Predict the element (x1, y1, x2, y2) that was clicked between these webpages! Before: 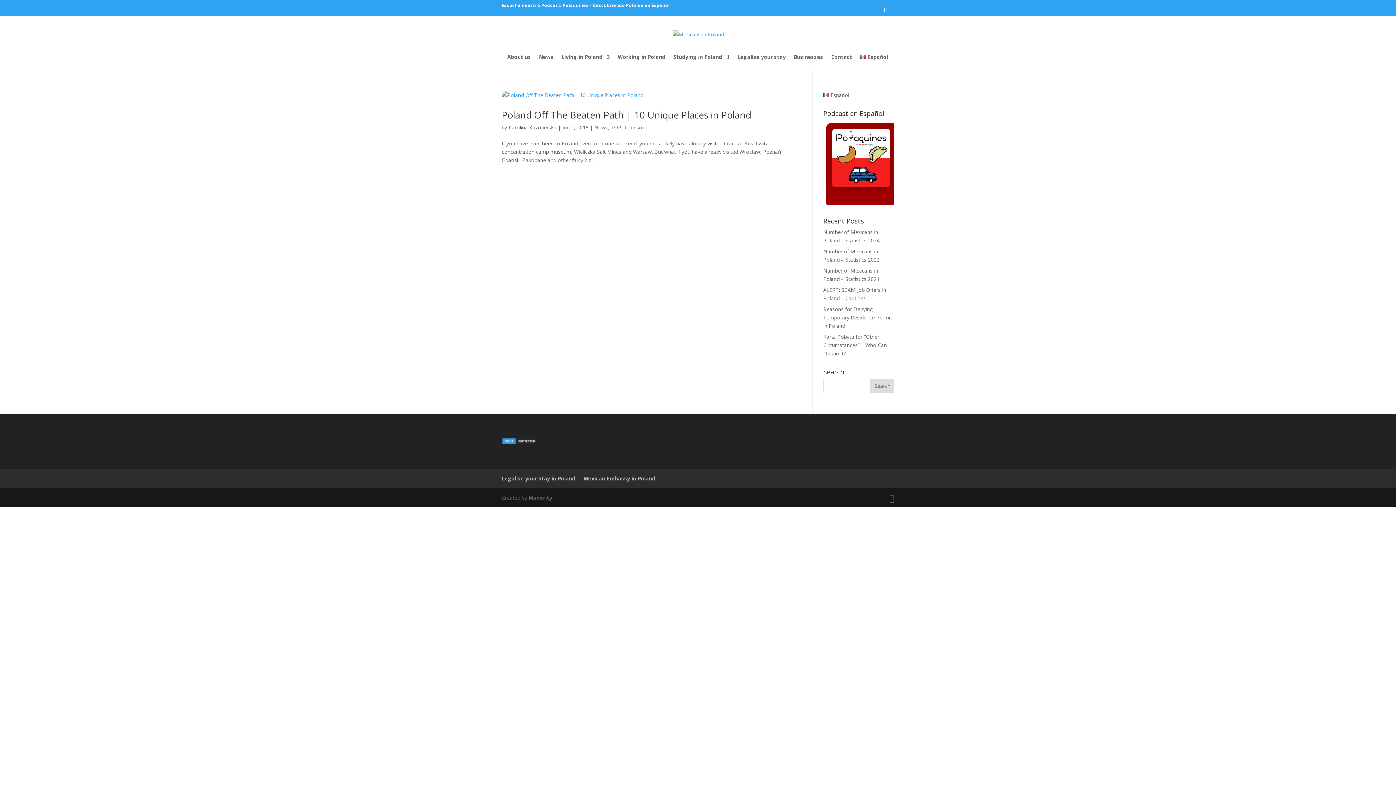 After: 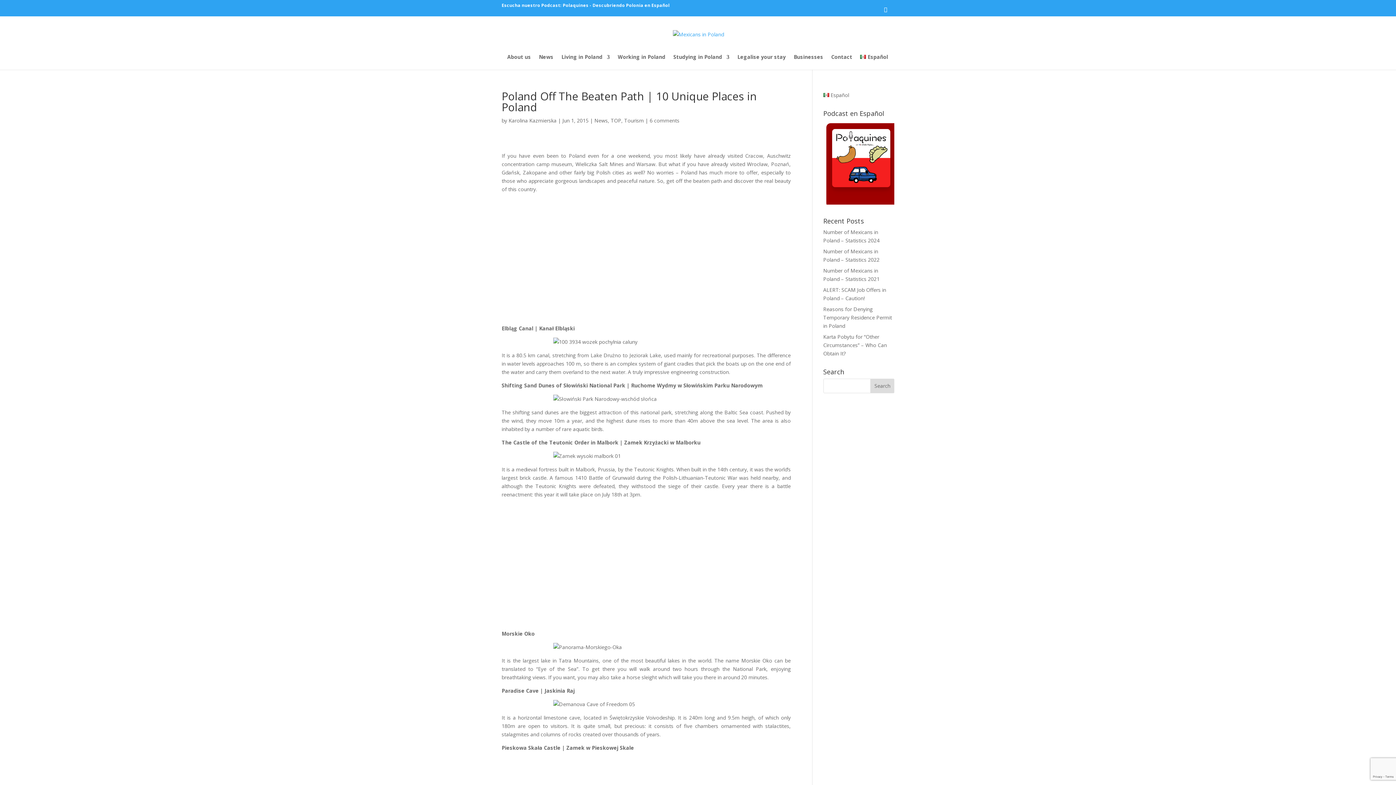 Action: bbox: (501, 90, 790, 99)